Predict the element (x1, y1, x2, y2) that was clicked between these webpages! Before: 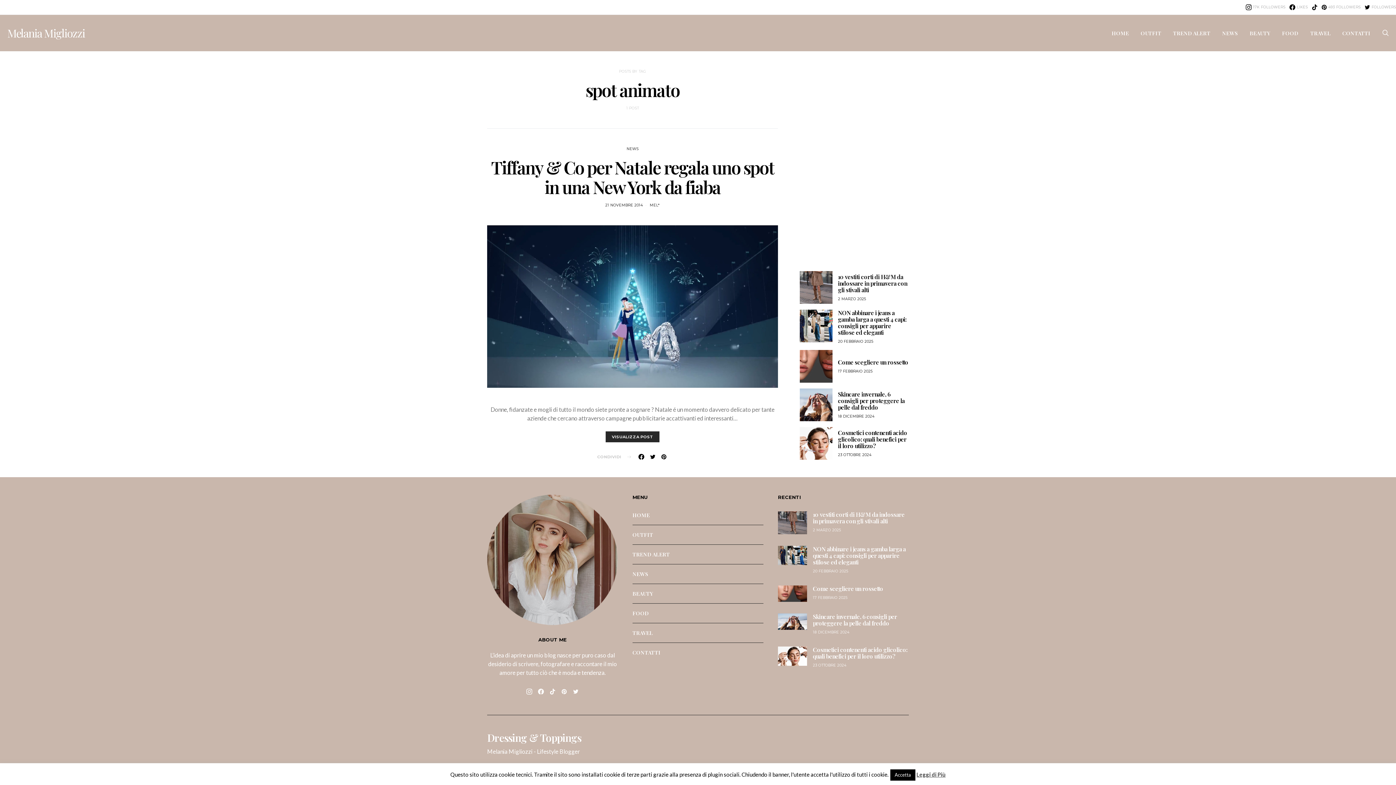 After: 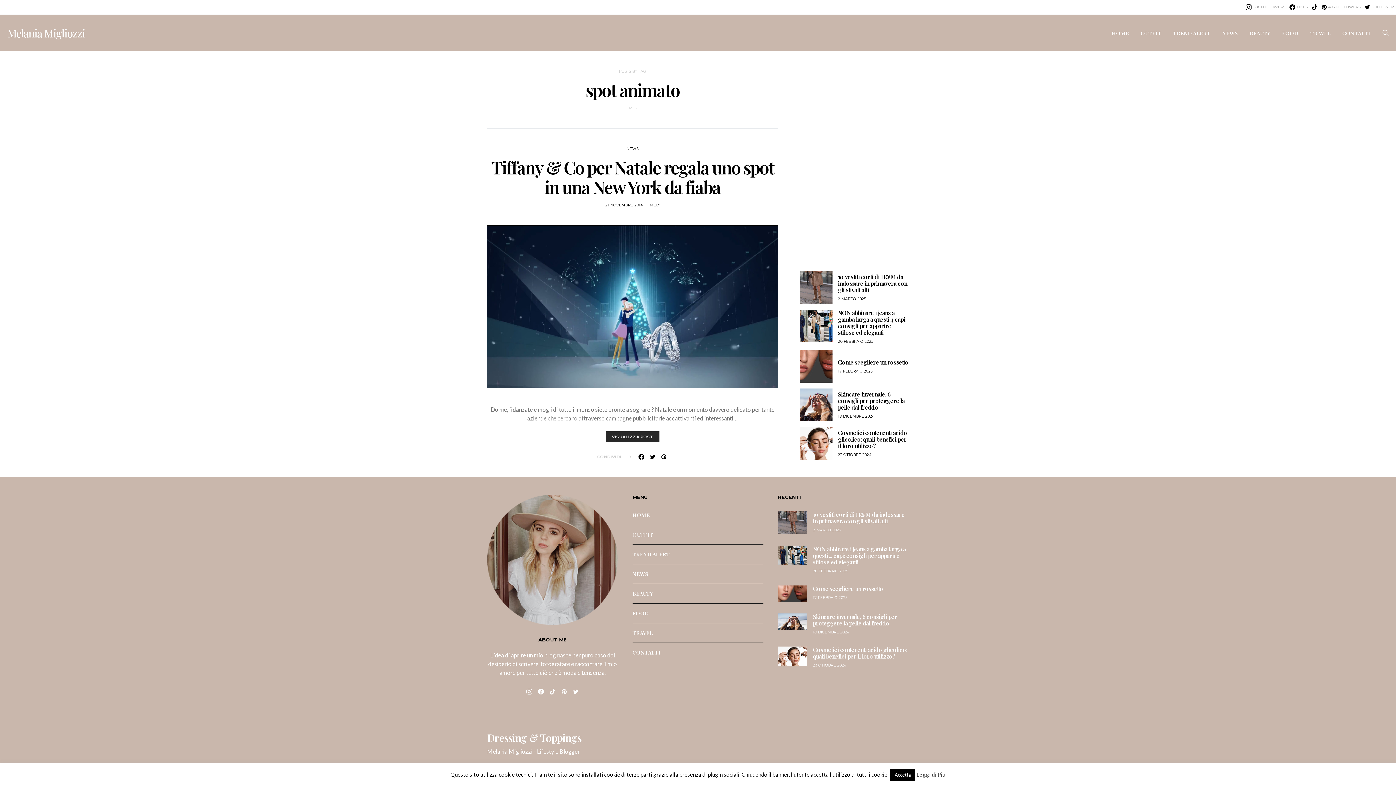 Action: bbox: (570, 689, 581, 695)